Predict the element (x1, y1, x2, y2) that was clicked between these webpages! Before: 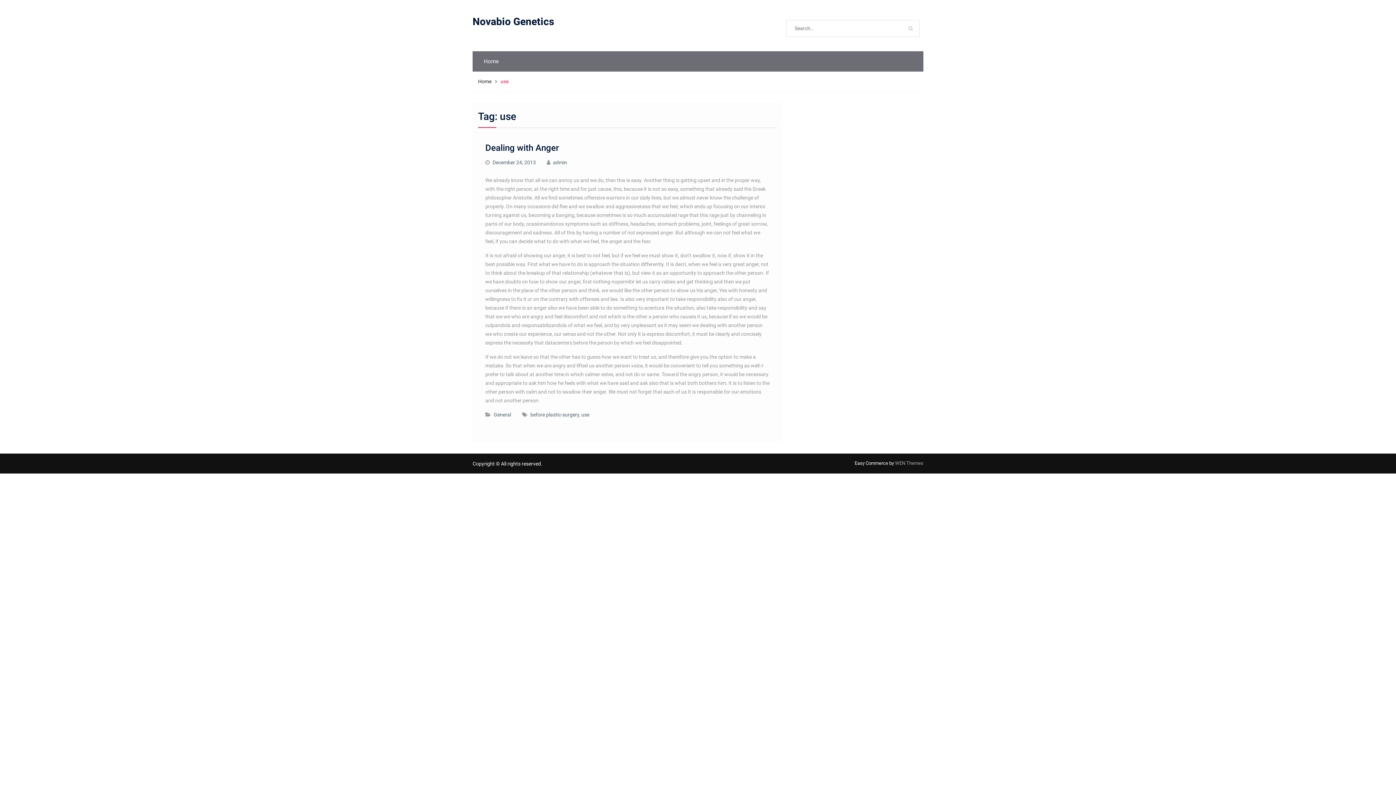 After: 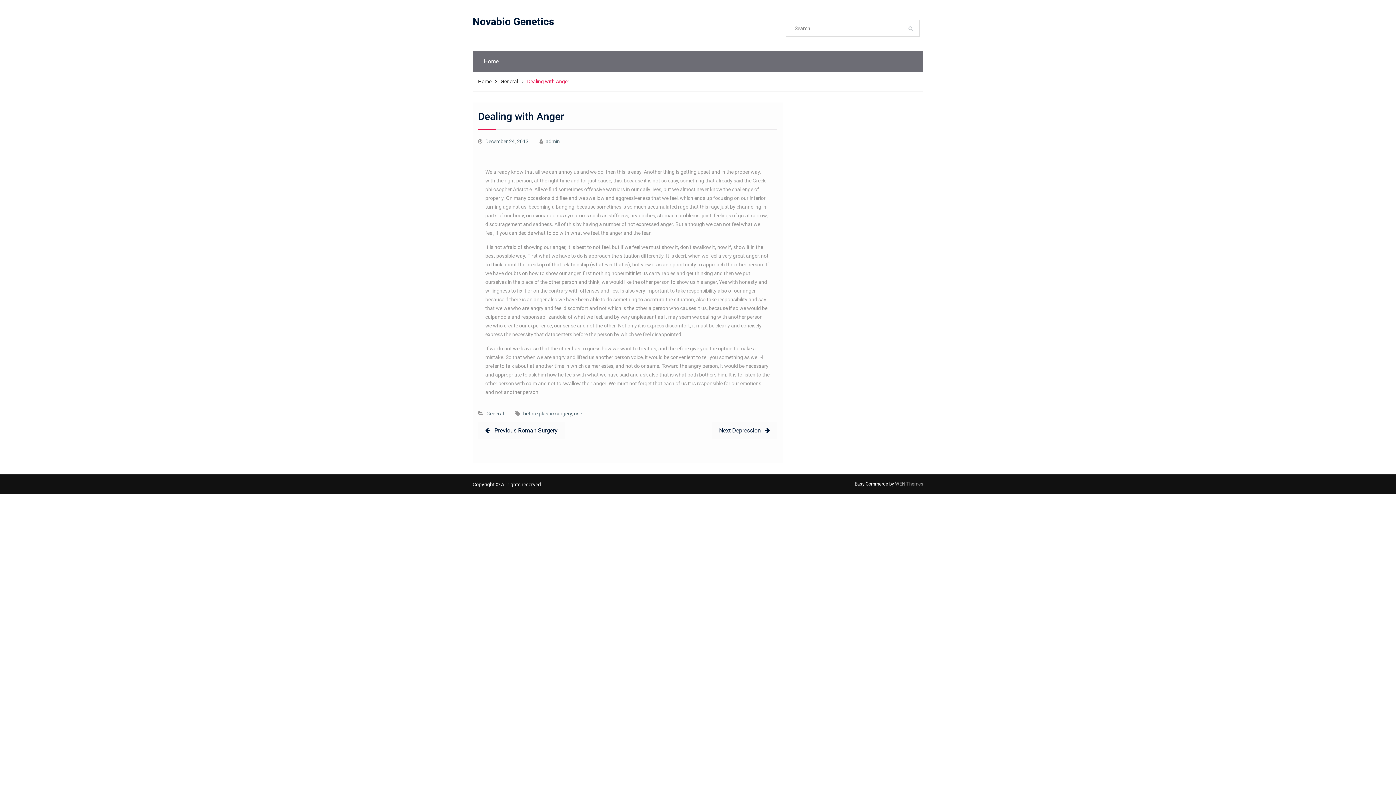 Action: bbox: (492, 159, 536, 165) label: December 24, 2013